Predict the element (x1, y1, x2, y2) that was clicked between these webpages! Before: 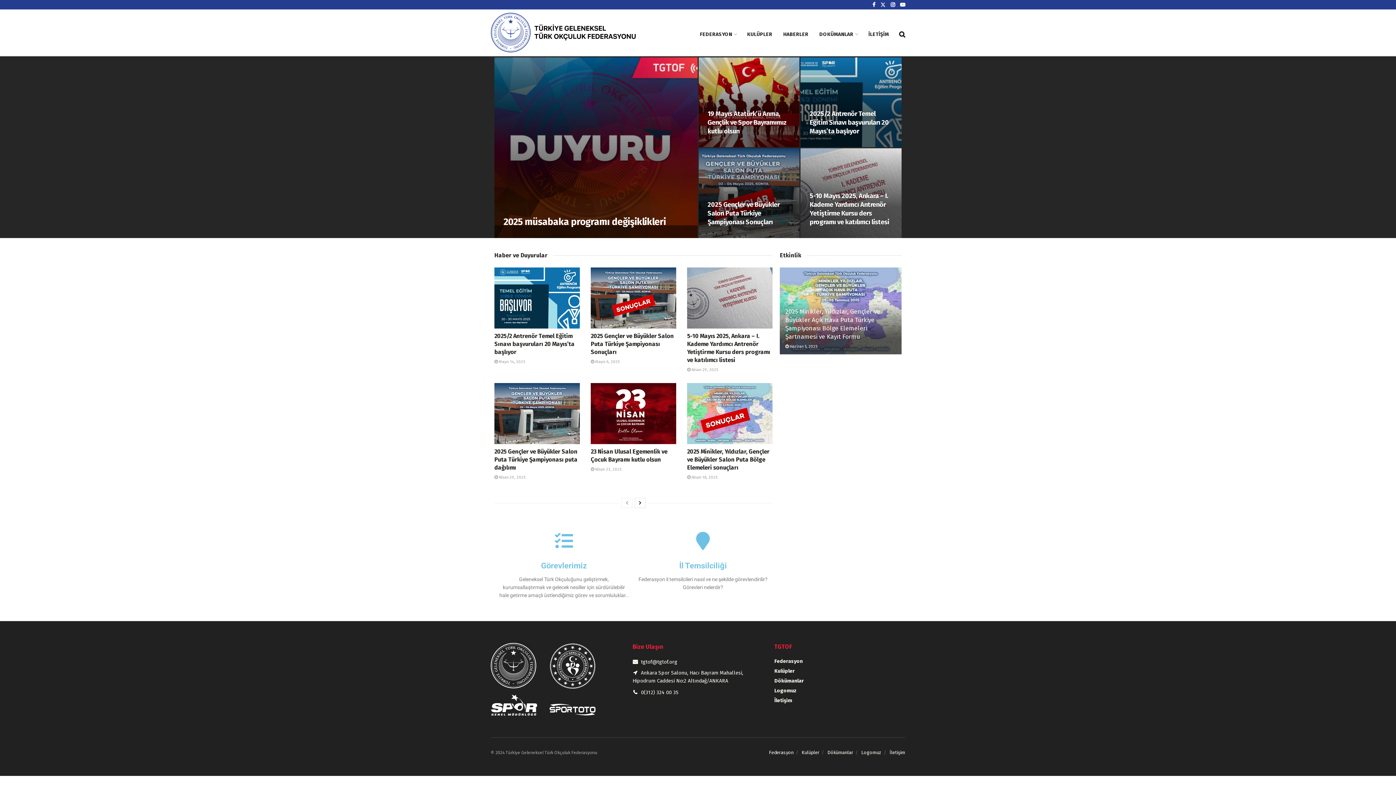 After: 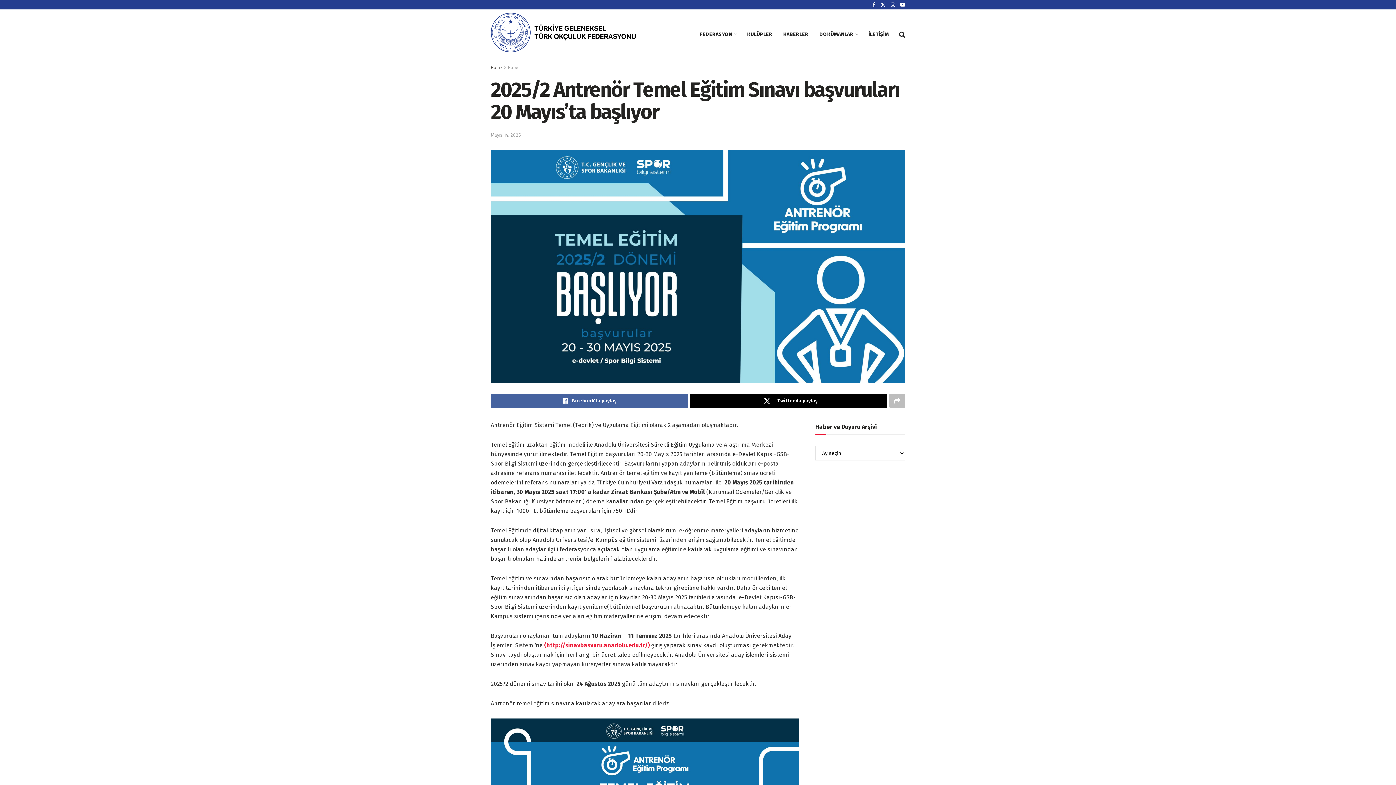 Action: label: 2025/2 Antrenör Temel Eğitim Sınavı başvuruları 20 Mayıs’ta başlıyor bbox: (494, 332, 574, 355)